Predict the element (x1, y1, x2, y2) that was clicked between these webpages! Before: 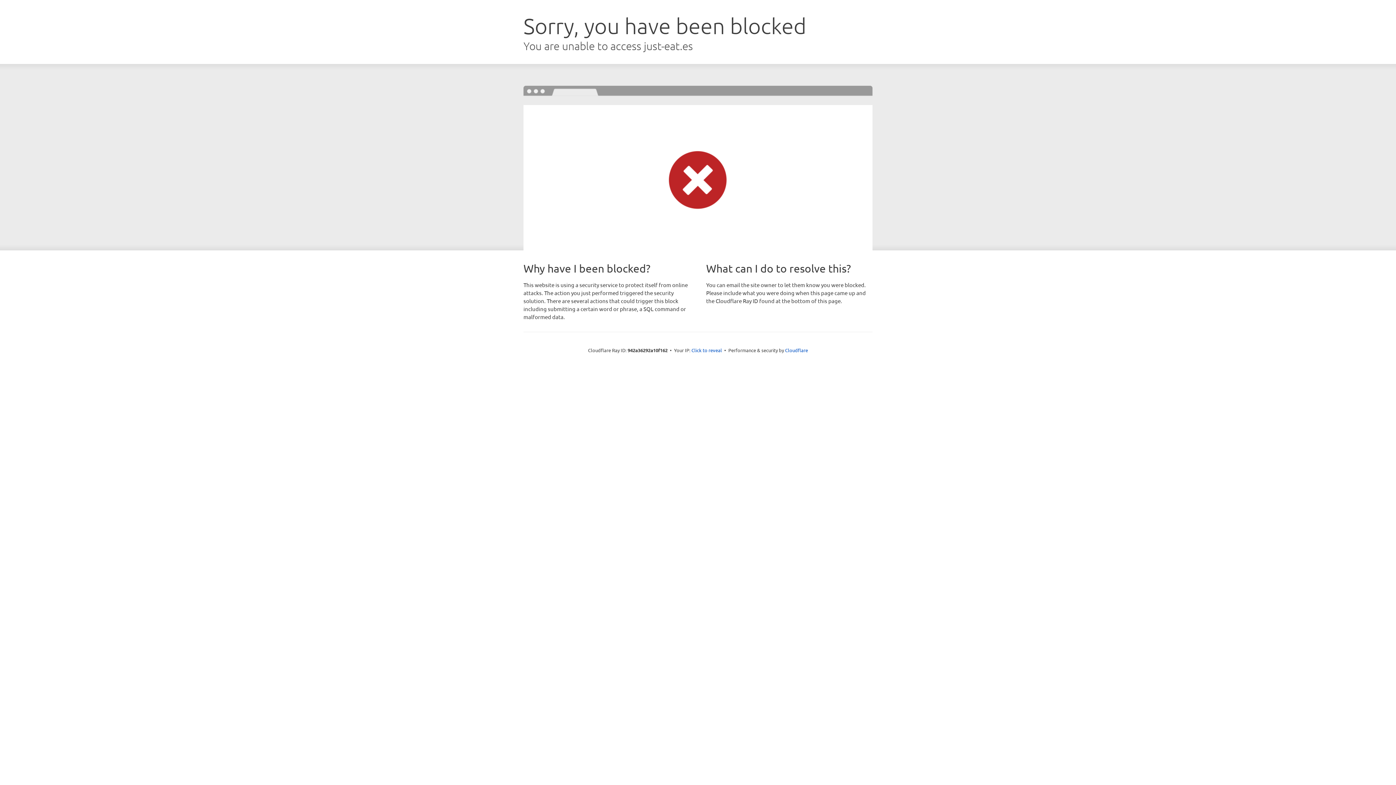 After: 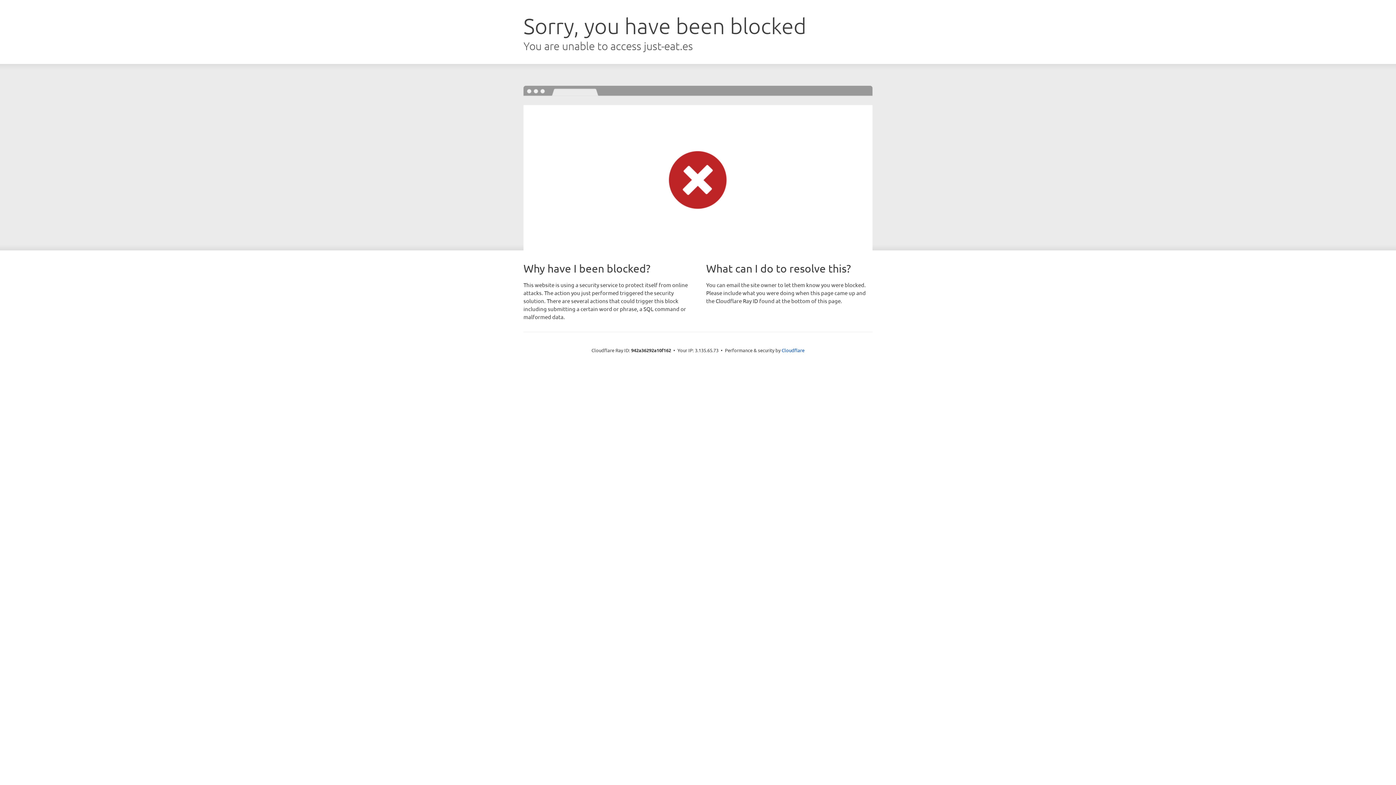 Action: label: Click to reveal bbox: (691, 346, 722, 353)